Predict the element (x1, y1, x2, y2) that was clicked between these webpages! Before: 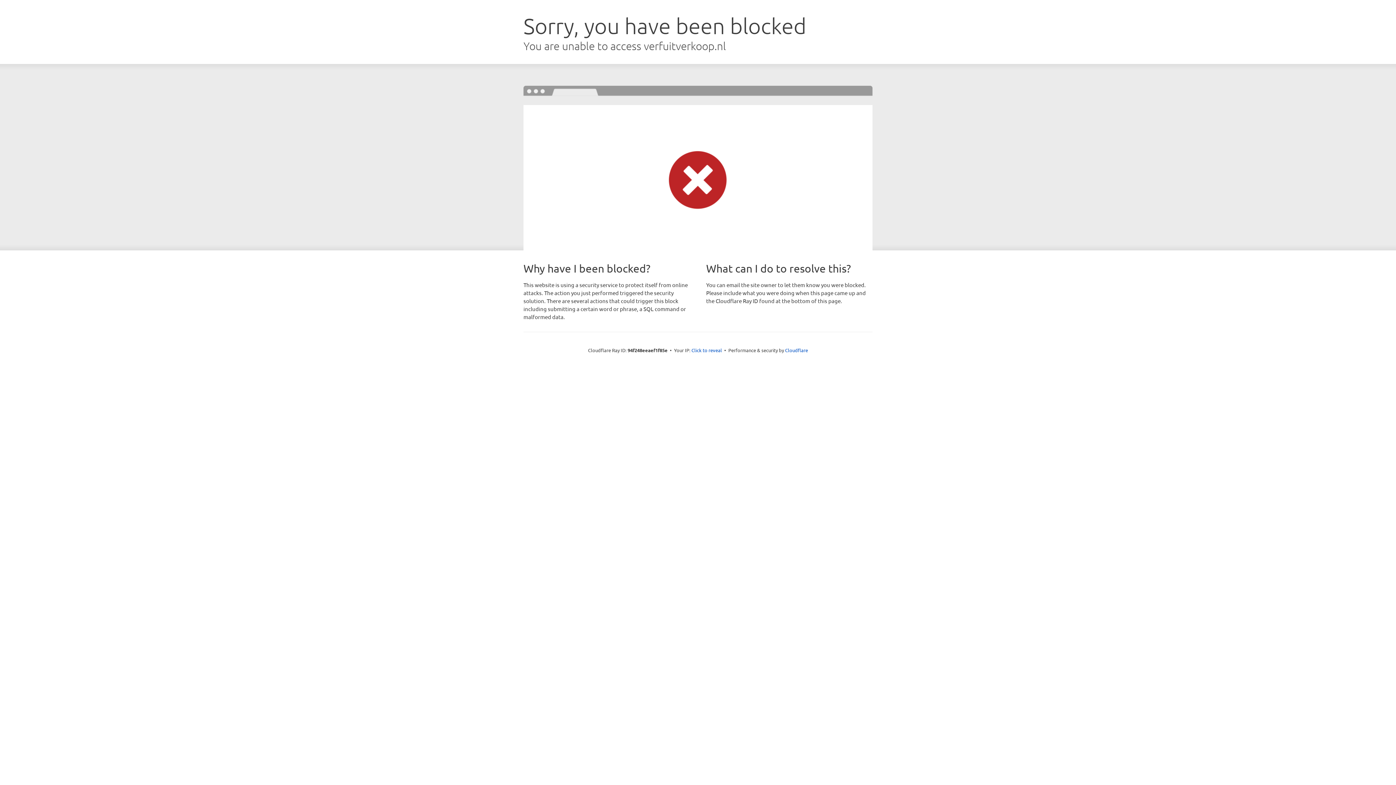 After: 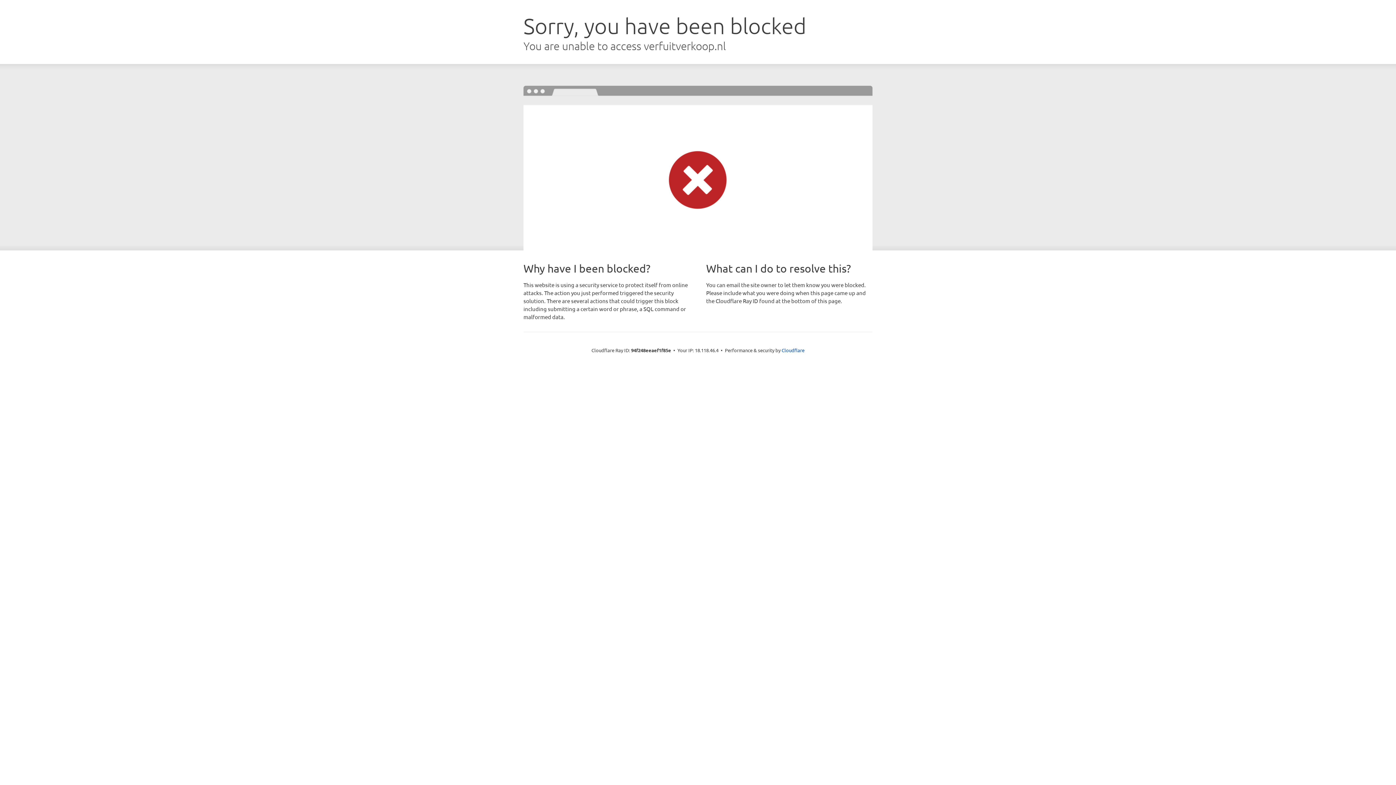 Action: label: Click to reveal bbox: (691, 346, 722, 353)